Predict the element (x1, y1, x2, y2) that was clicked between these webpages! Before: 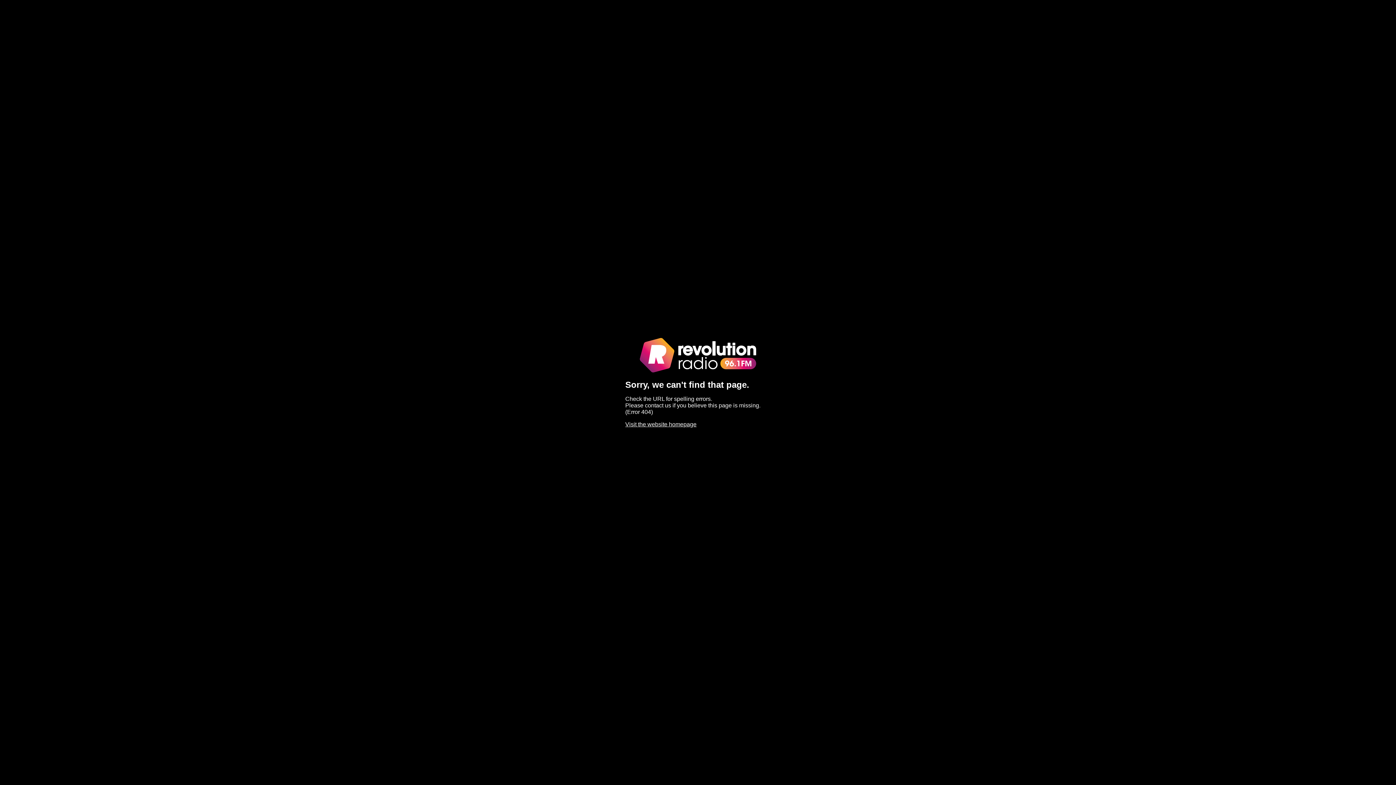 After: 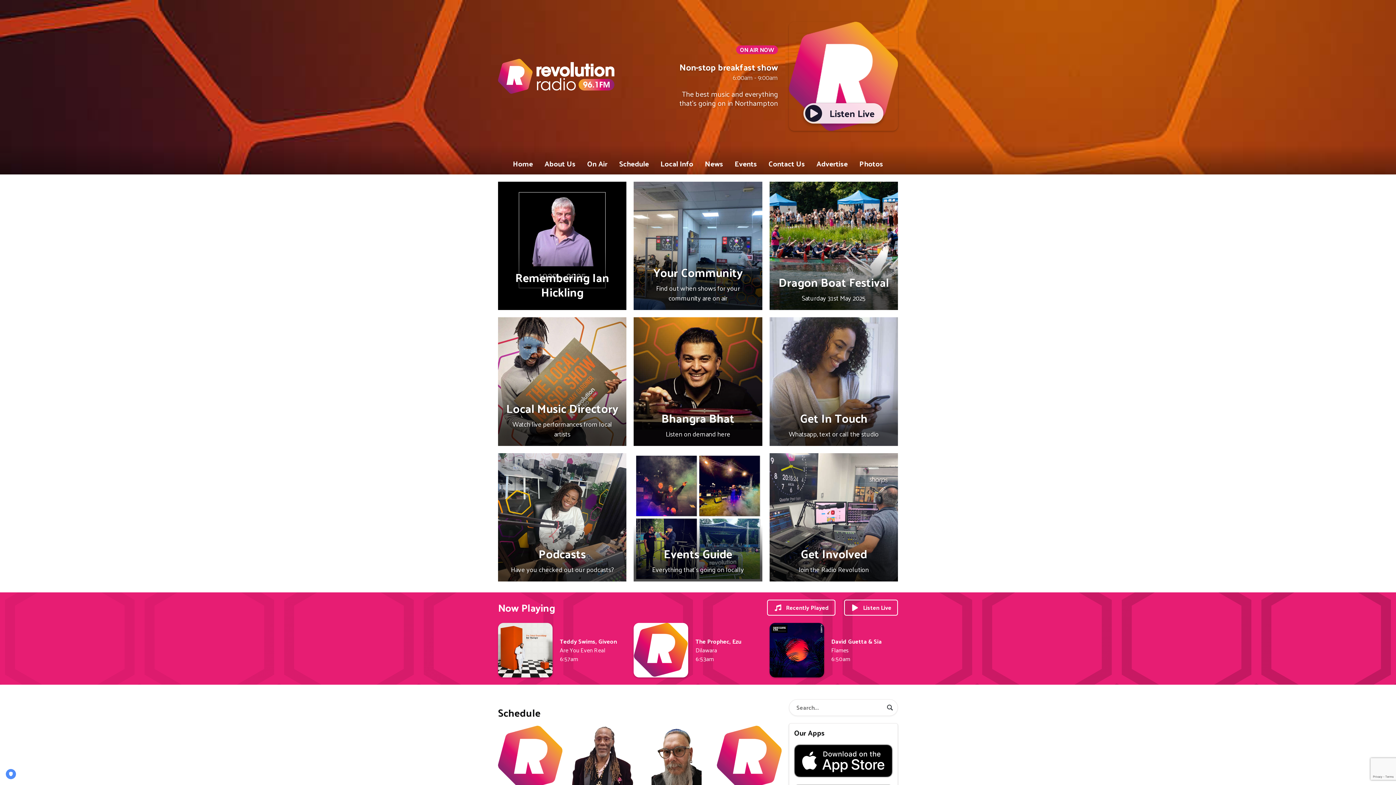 Action: bbox: (625, 421, 696, 427) label: Visit the website homepage